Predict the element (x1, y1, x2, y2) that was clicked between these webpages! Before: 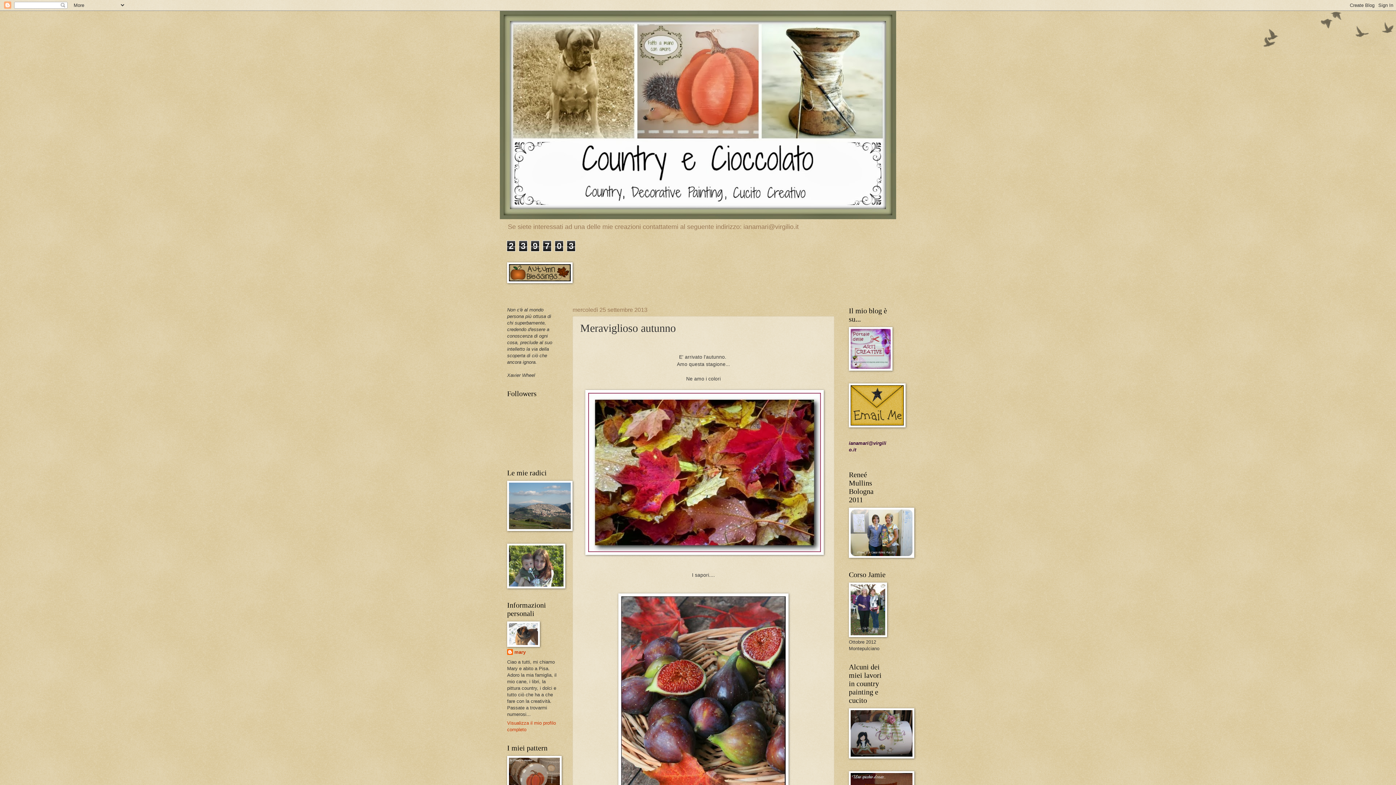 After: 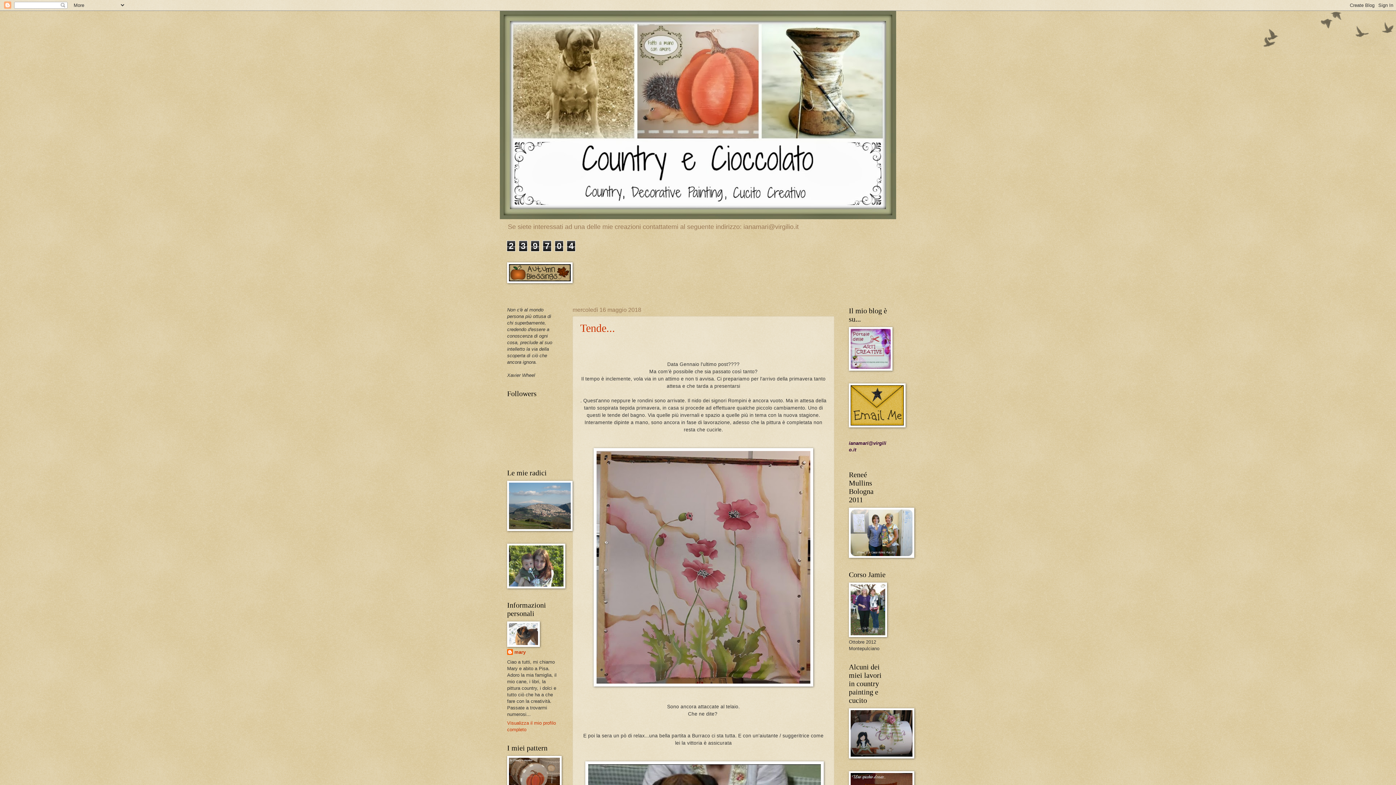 Action: bbox: (500, 10, 896, 219)